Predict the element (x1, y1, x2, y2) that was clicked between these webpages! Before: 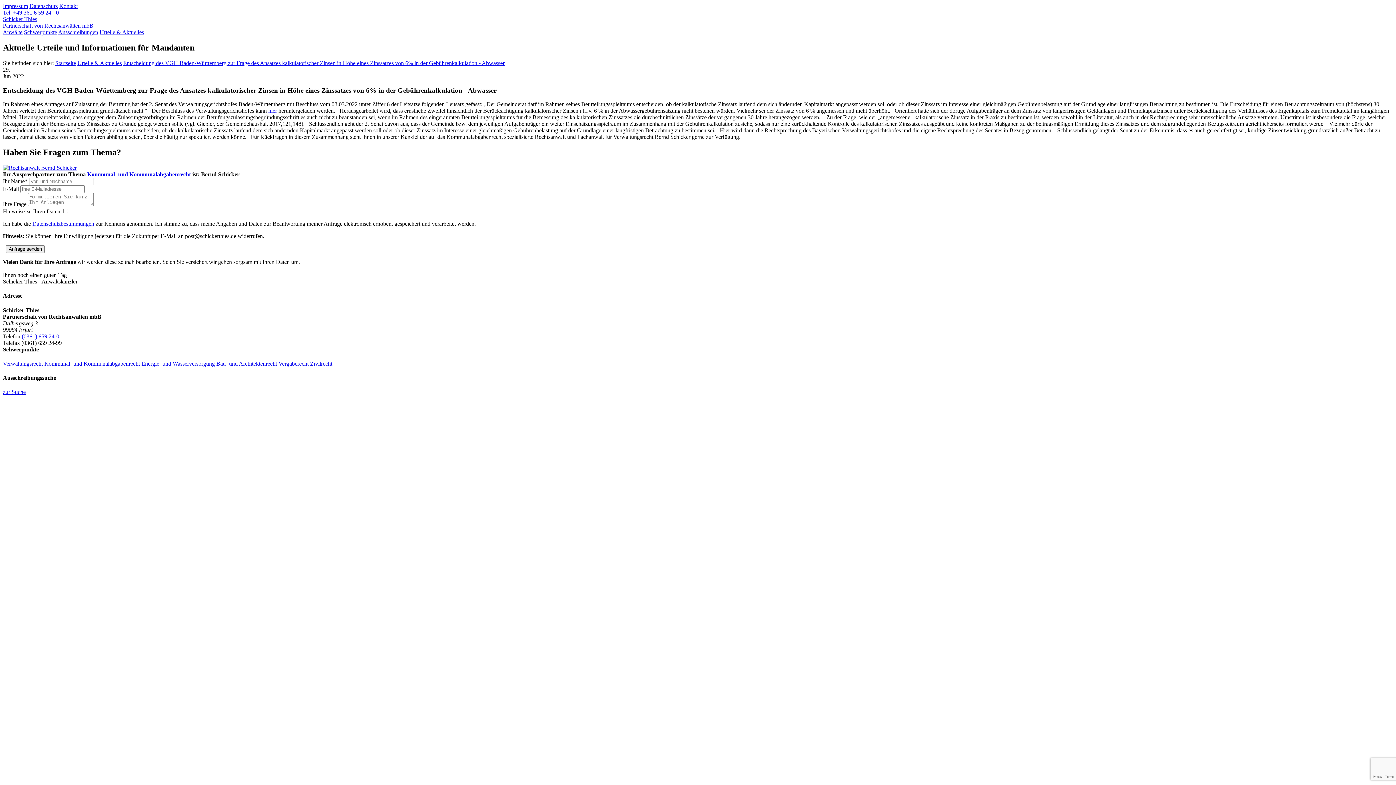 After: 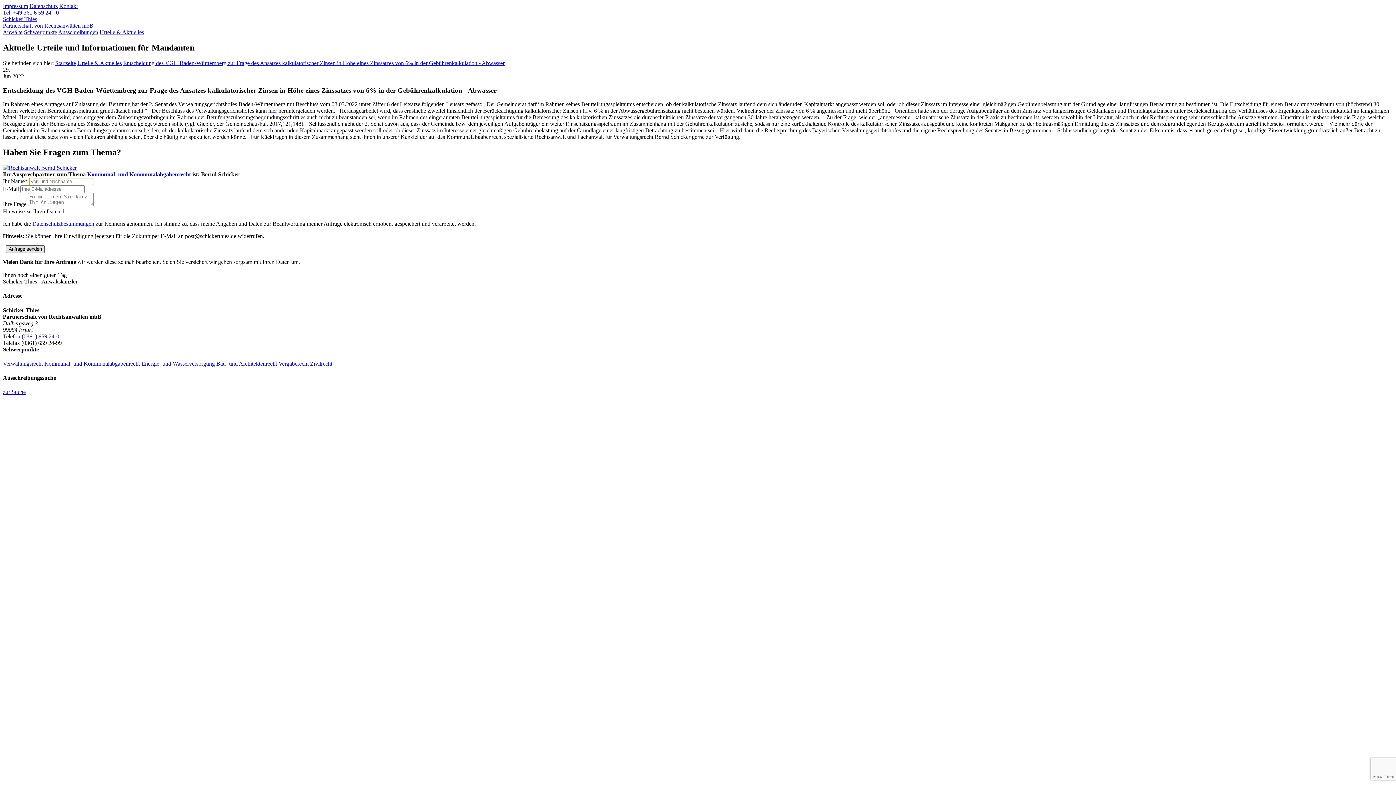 Action: bbox: (5, 245, 44, 253) label: Anfrage senden